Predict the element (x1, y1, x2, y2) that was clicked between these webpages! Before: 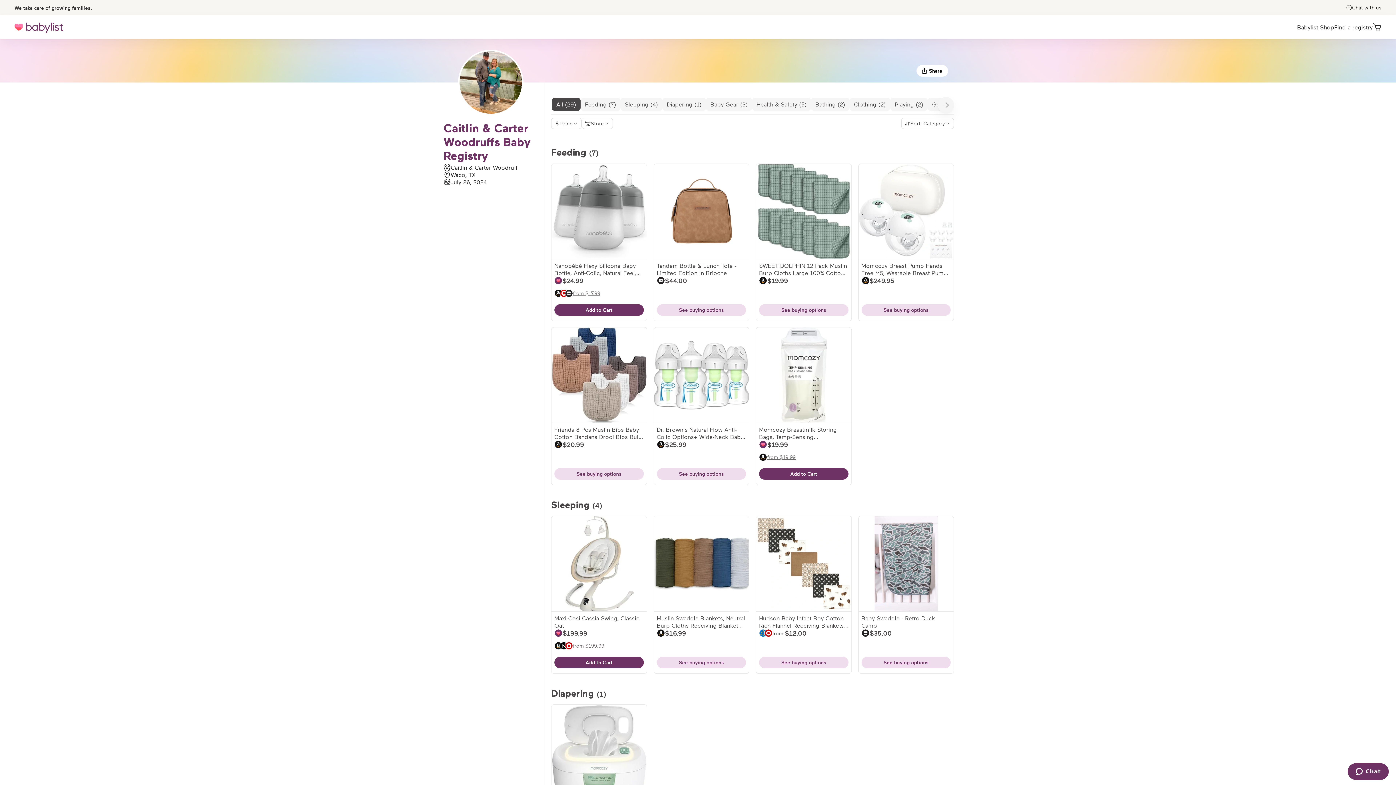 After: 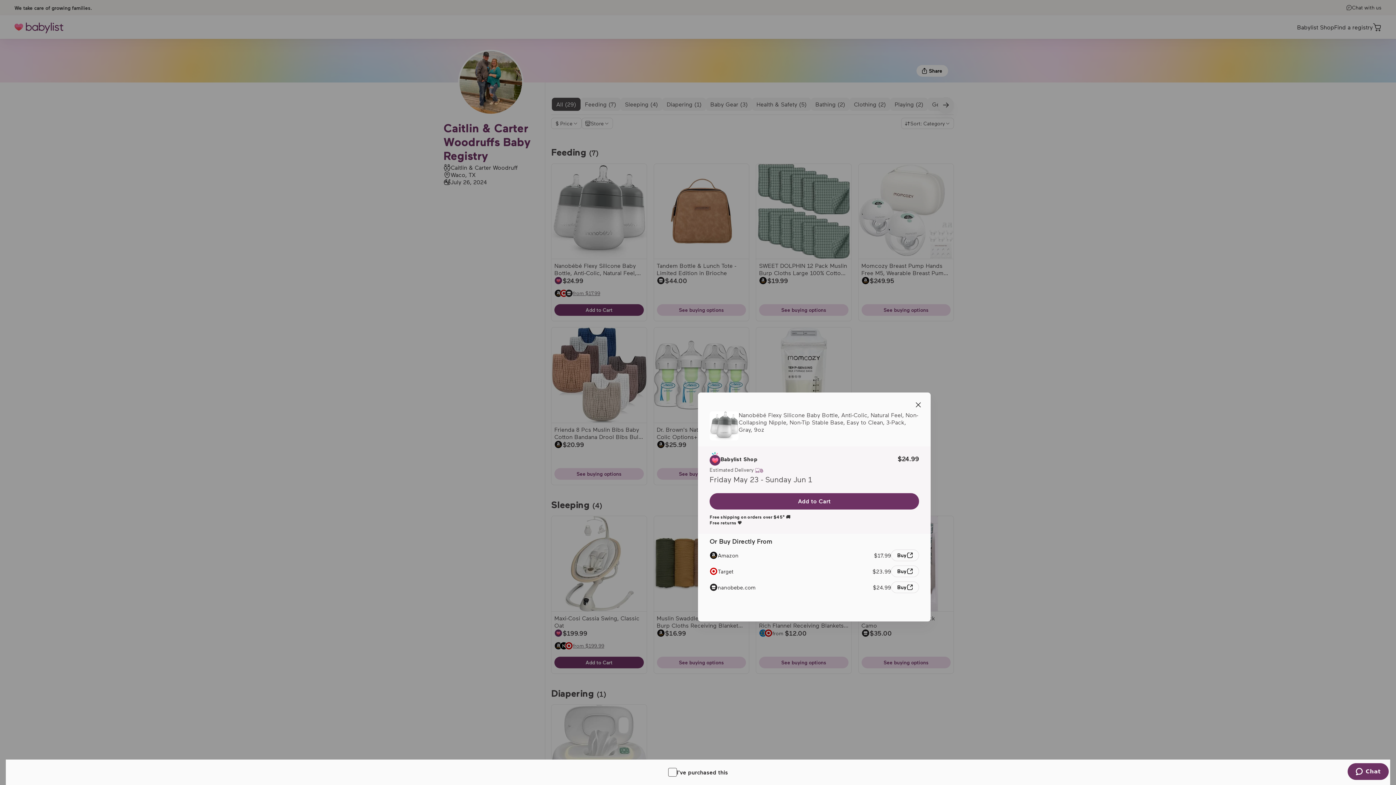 Action: label: View buying options for Nanobébé Flexy Silicone Baby Bottle, Anti-Colic, Natural Feel, Non-Collapsing Nipple, Non-Tip Stable Base, Easy to Clean, 3-Pack, Gray, 9oz bbox: (551, 163, 646, 258)